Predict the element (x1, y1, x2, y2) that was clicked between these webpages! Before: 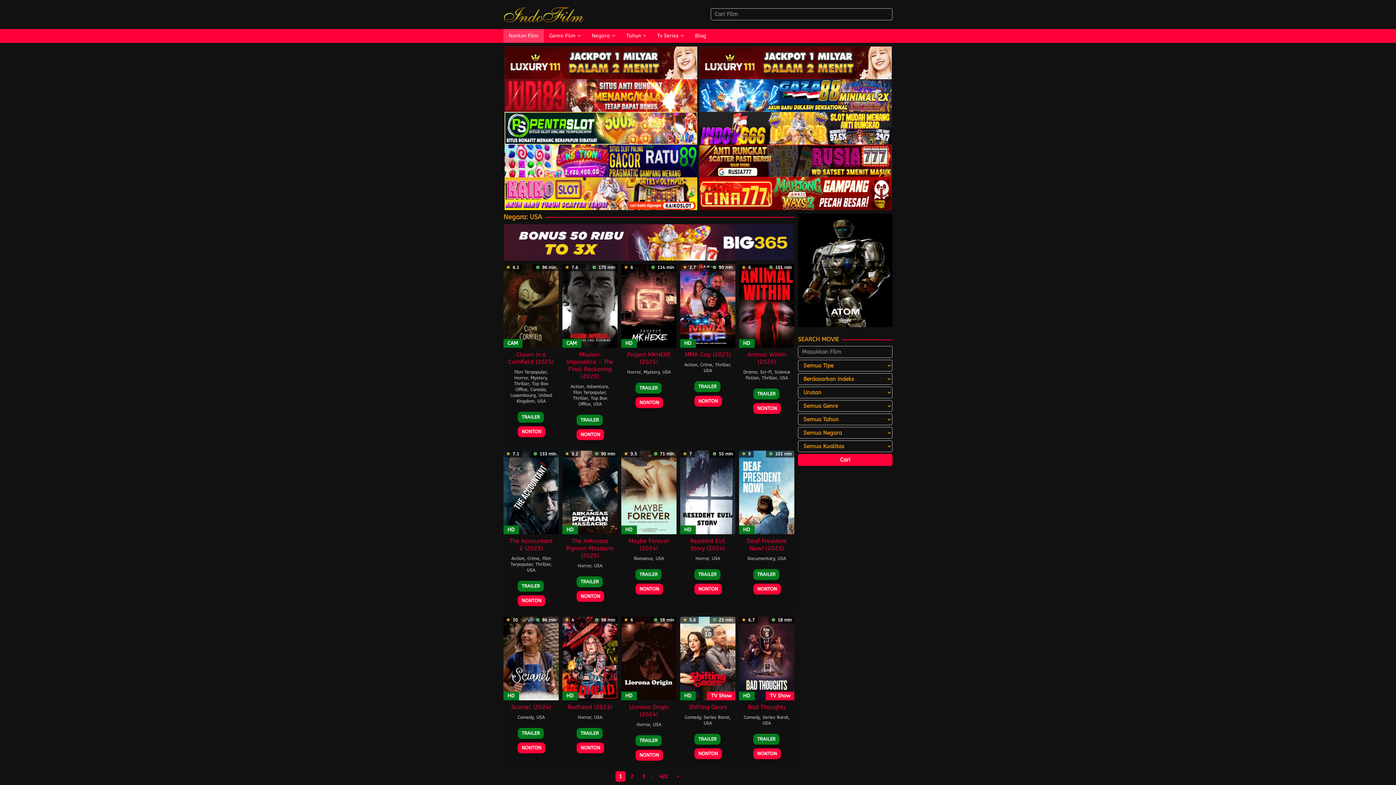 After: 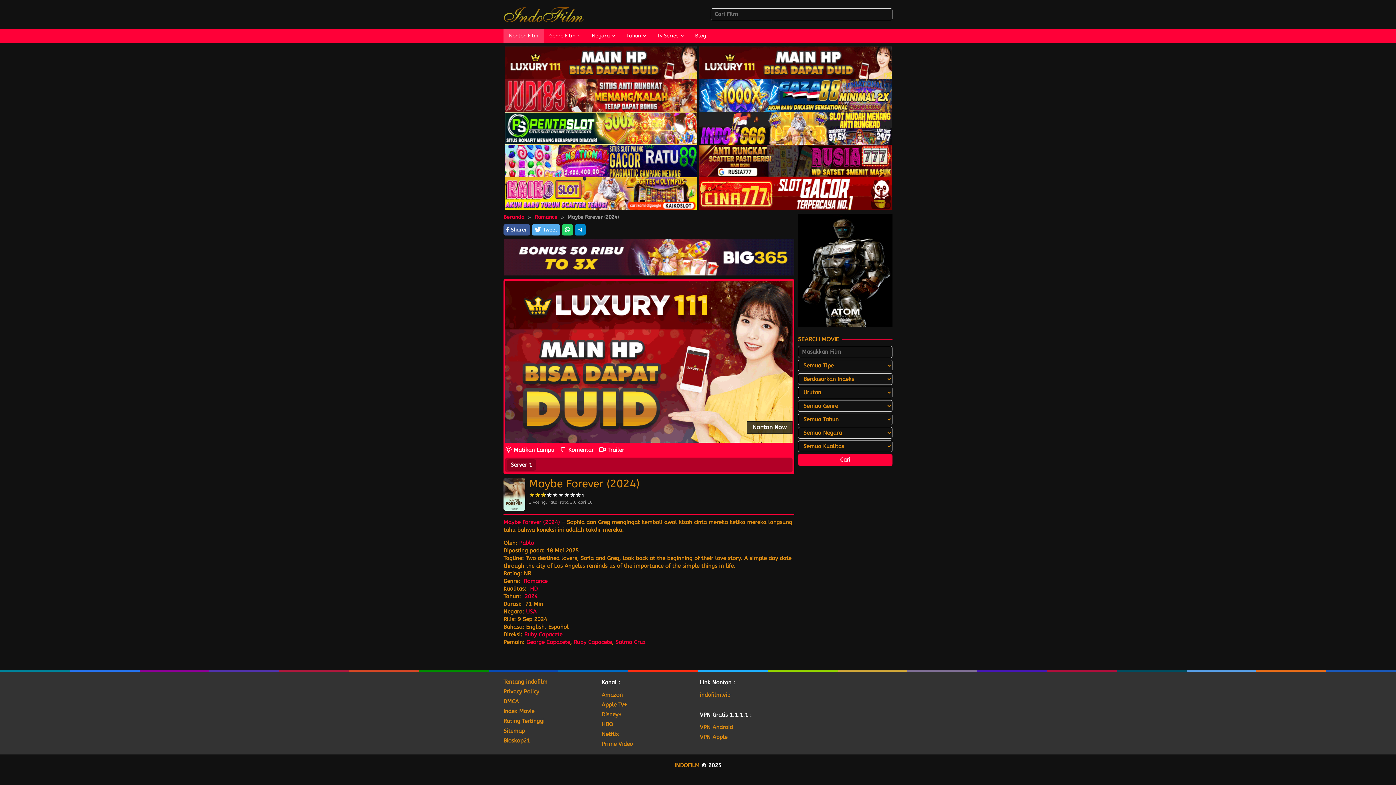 Action: bbox: (628, 537, 669, 552) label: Maybe Forever (2024)